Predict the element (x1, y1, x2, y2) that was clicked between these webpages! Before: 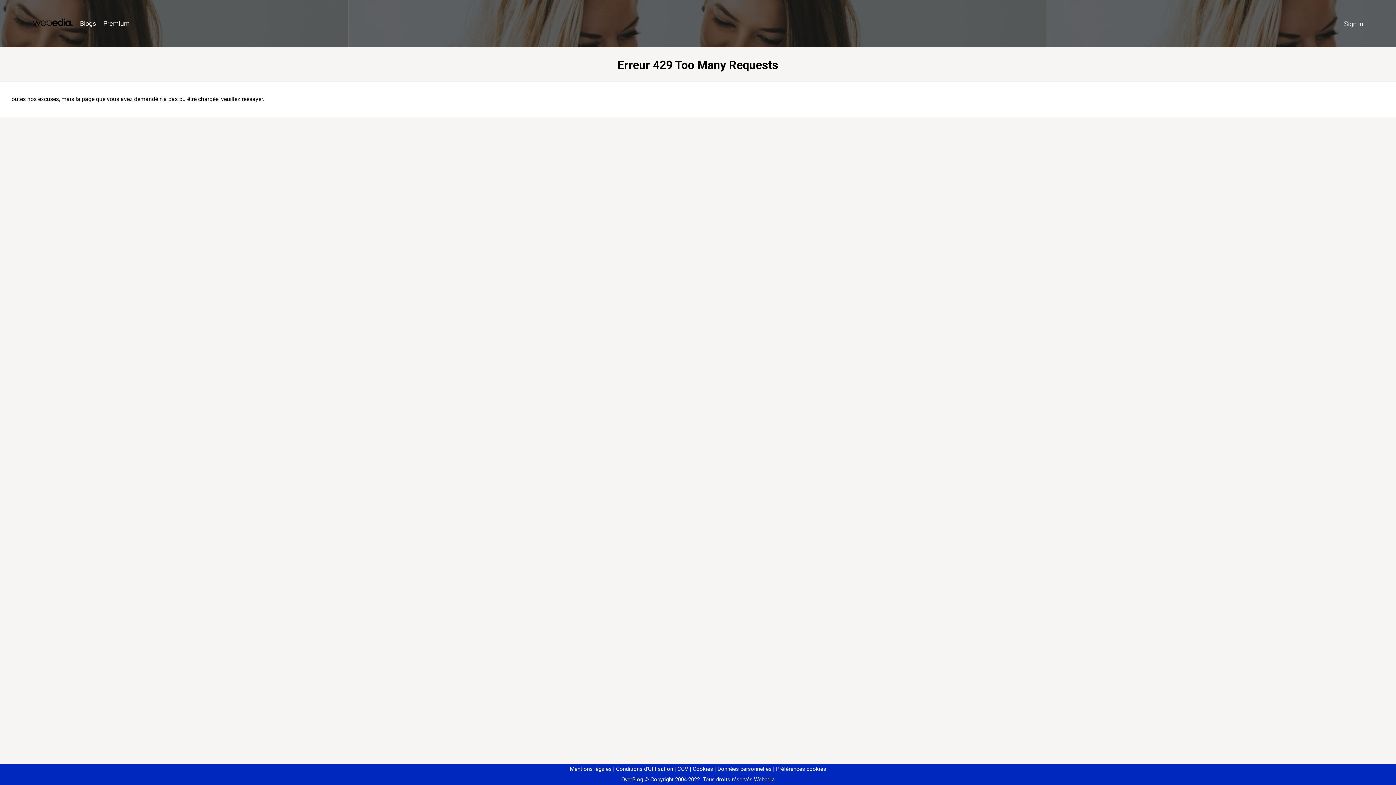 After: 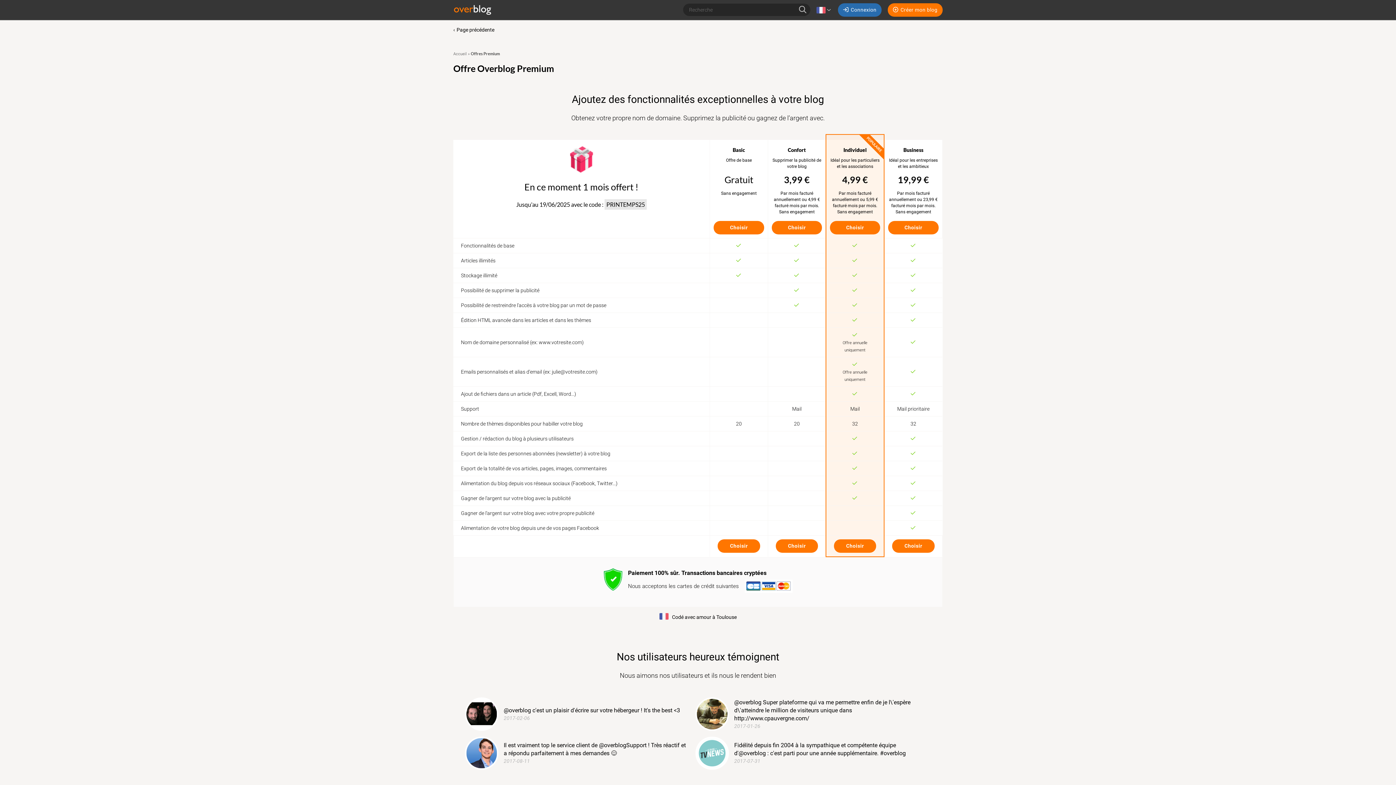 Action: label: Premium bbox: (99, 16, 133, 31)